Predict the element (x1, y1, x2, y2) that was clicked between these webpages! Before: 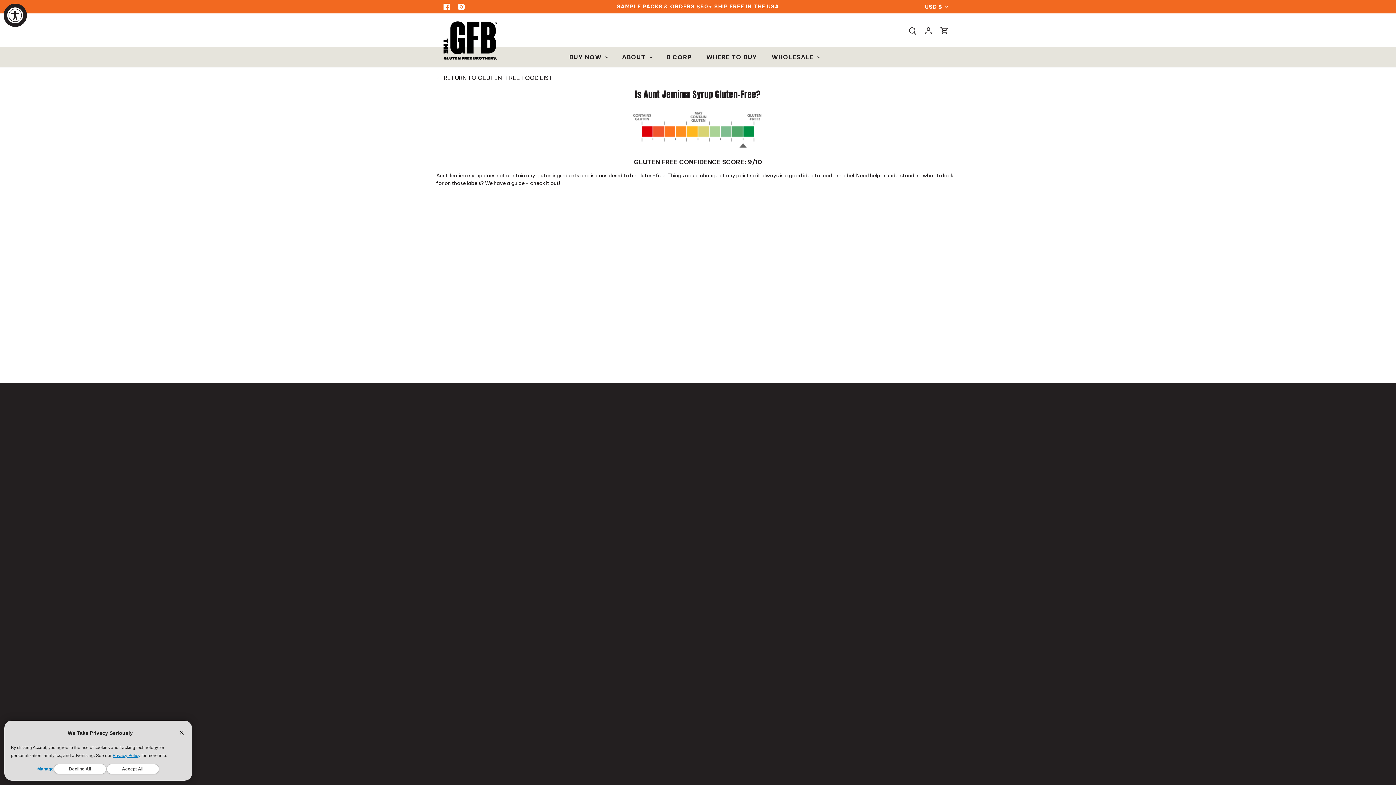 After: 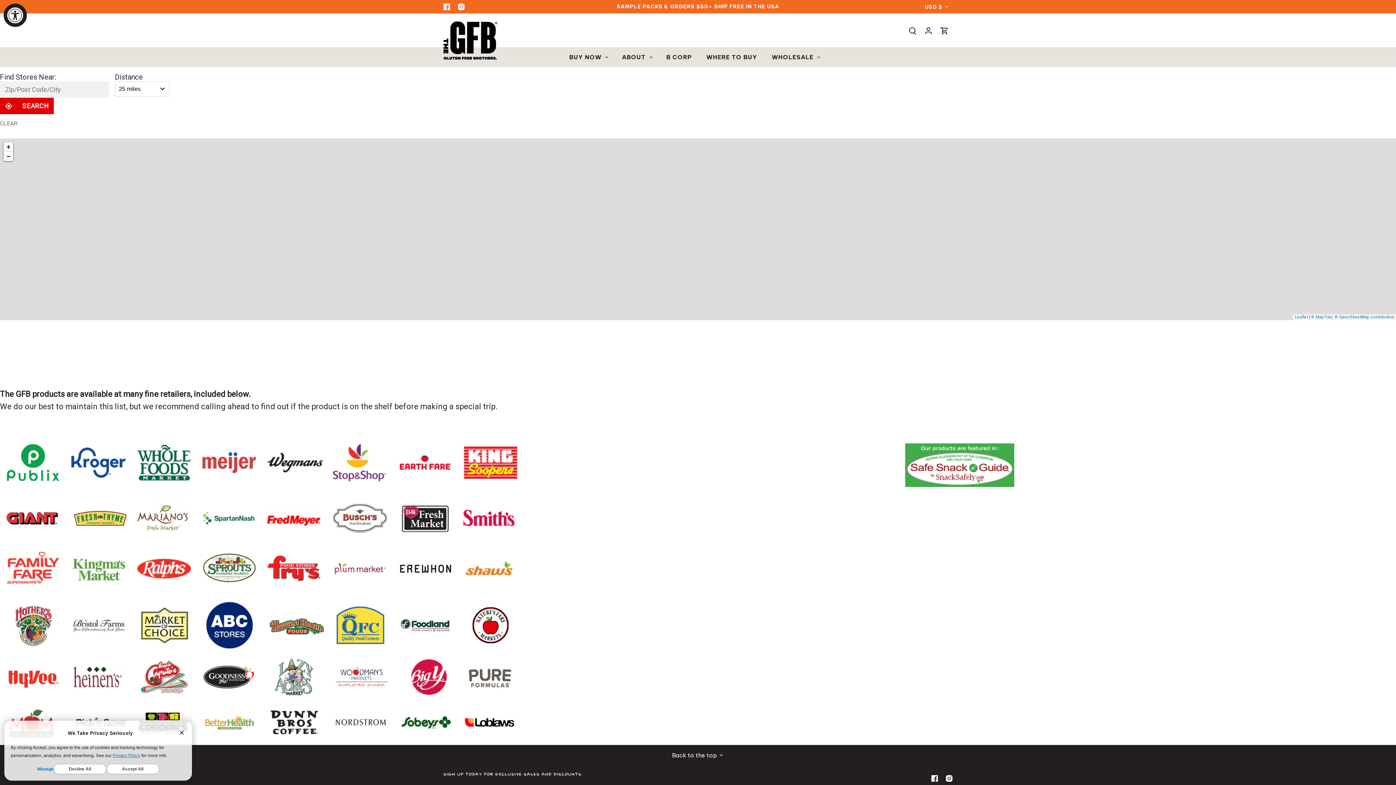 Action: label: WHERE TO BUY bbox: (699, 47, 764, 67)